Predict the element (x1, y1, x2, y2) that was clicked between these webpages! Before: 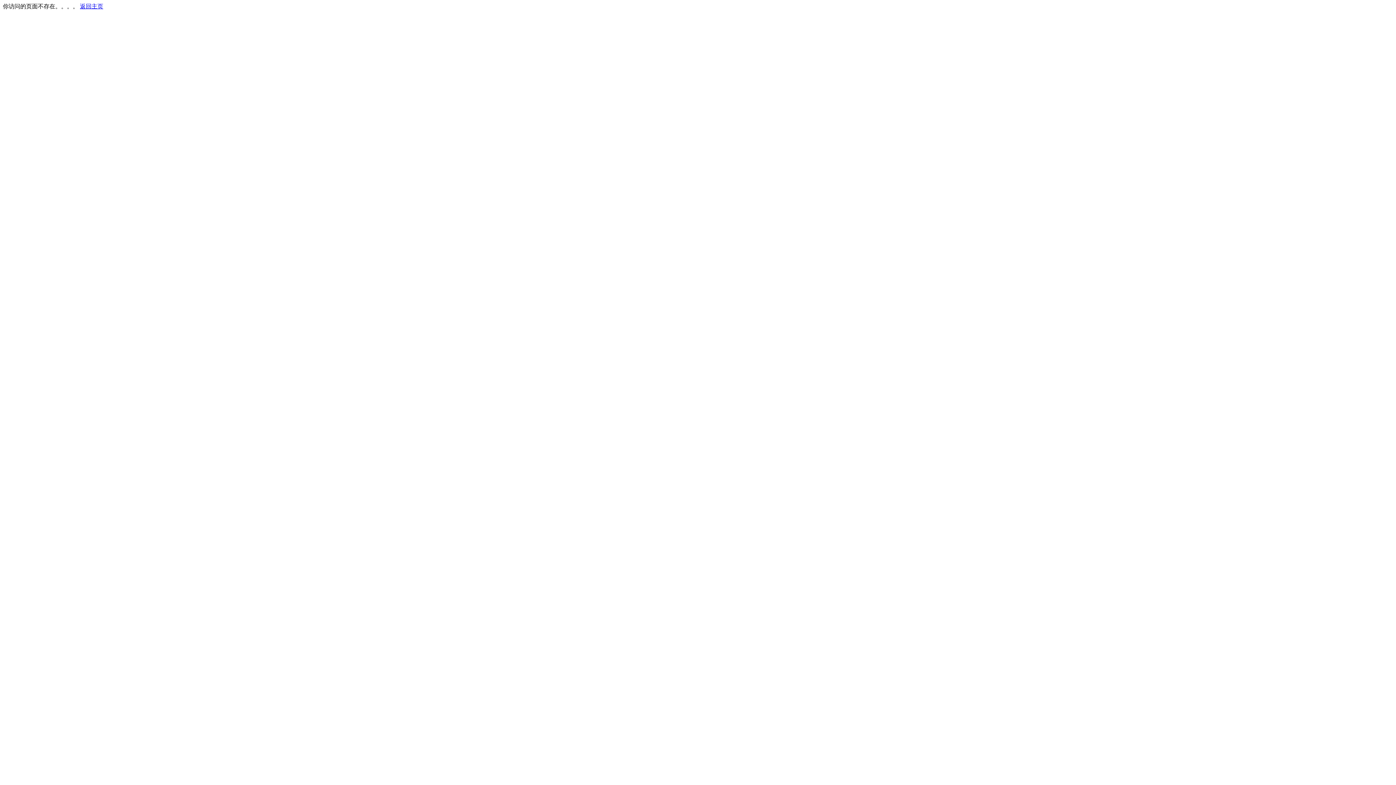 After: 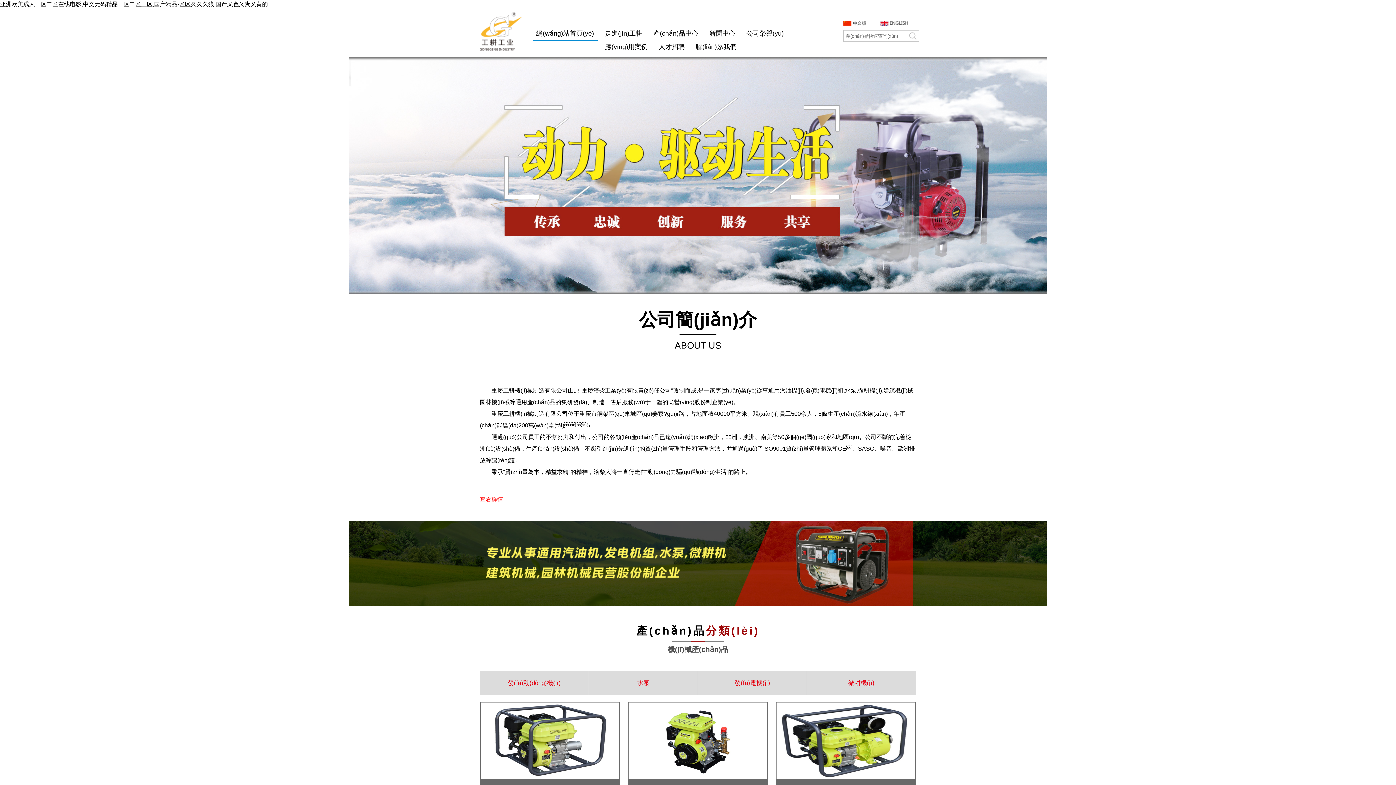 Action: label: 返回主页 bbox: (80, 3, 103, 9)